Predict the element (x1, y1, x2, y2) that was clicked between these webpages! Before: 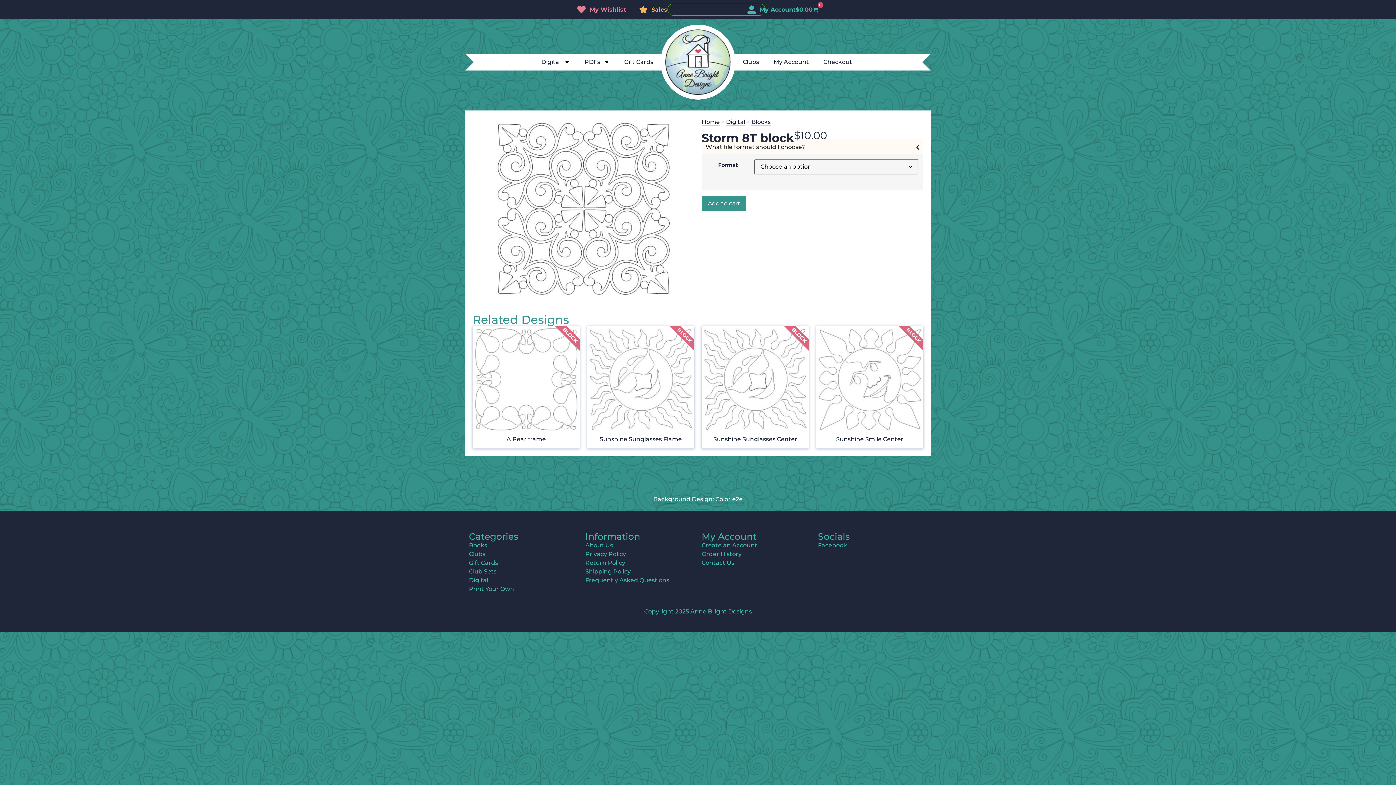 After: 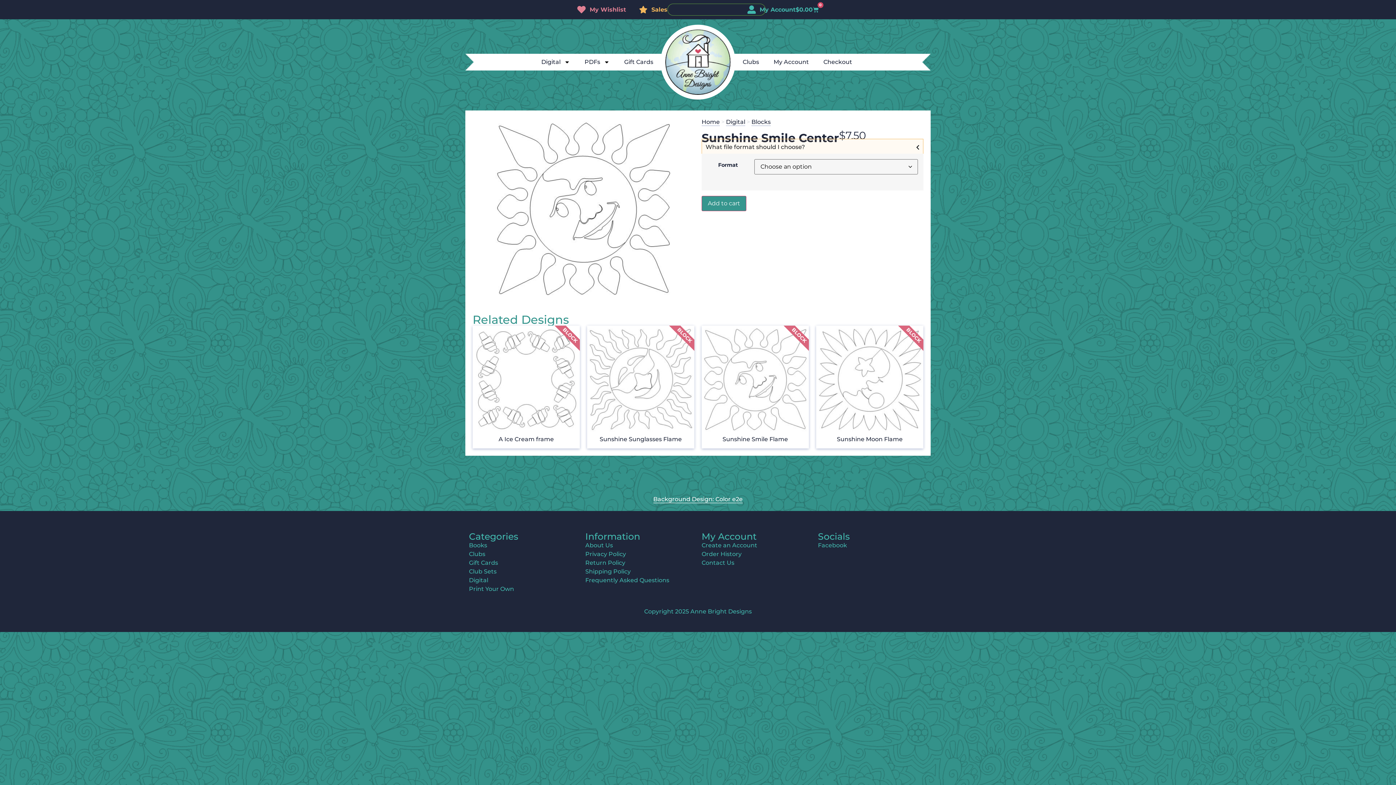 Action: label: Sunshine Smile Center bbox: (816, 325, 923, 448)